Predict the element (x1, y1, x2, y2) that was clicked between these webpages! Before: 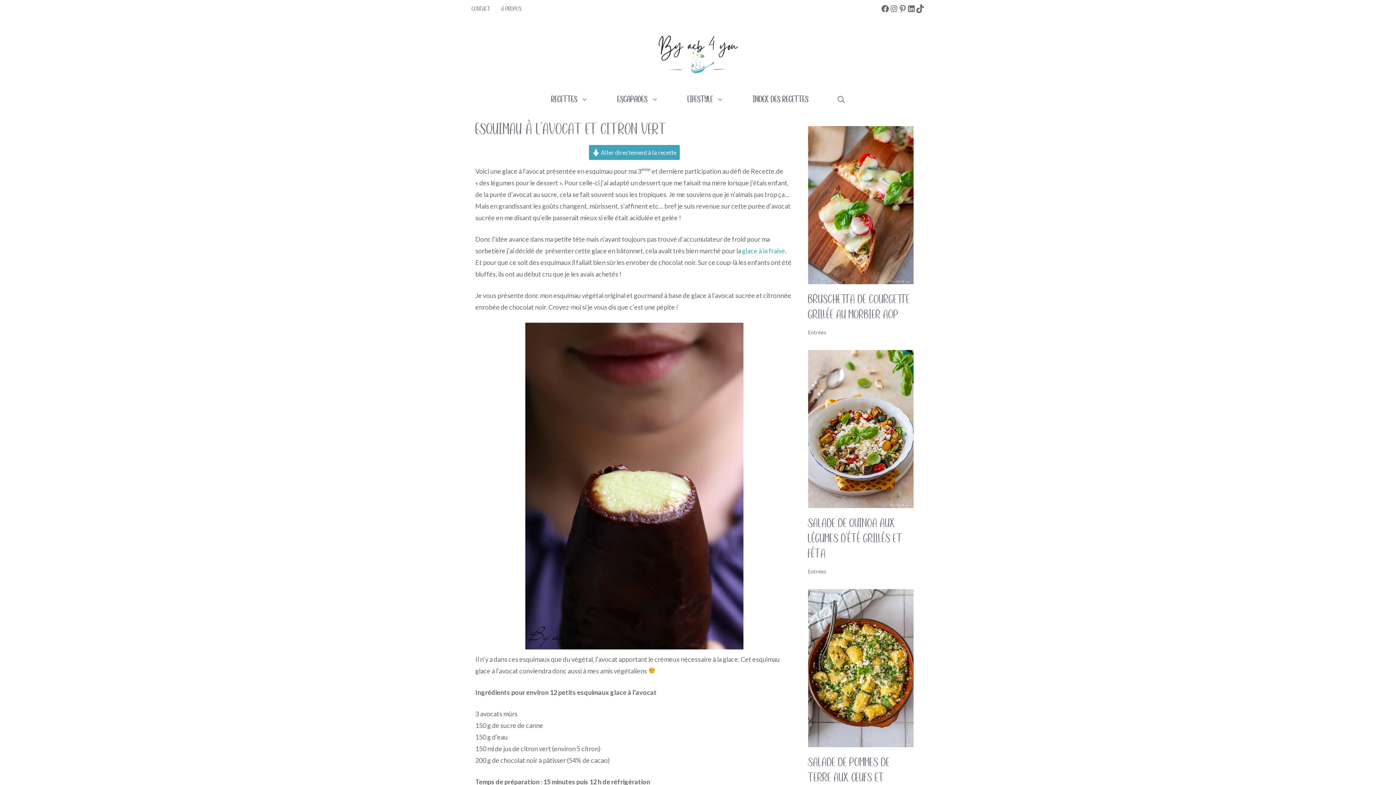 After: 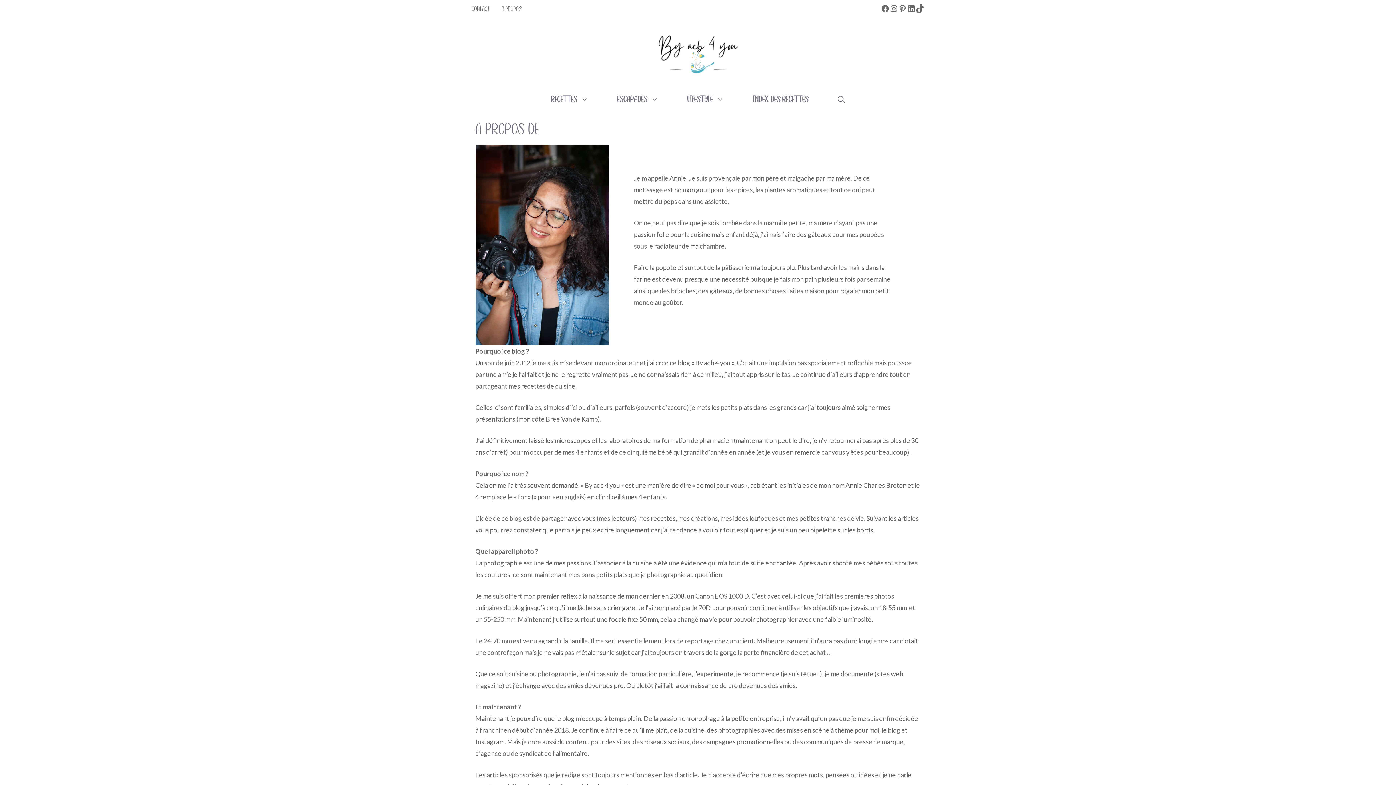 Action: label: A propos bbox: (501, 4, 522, 12)